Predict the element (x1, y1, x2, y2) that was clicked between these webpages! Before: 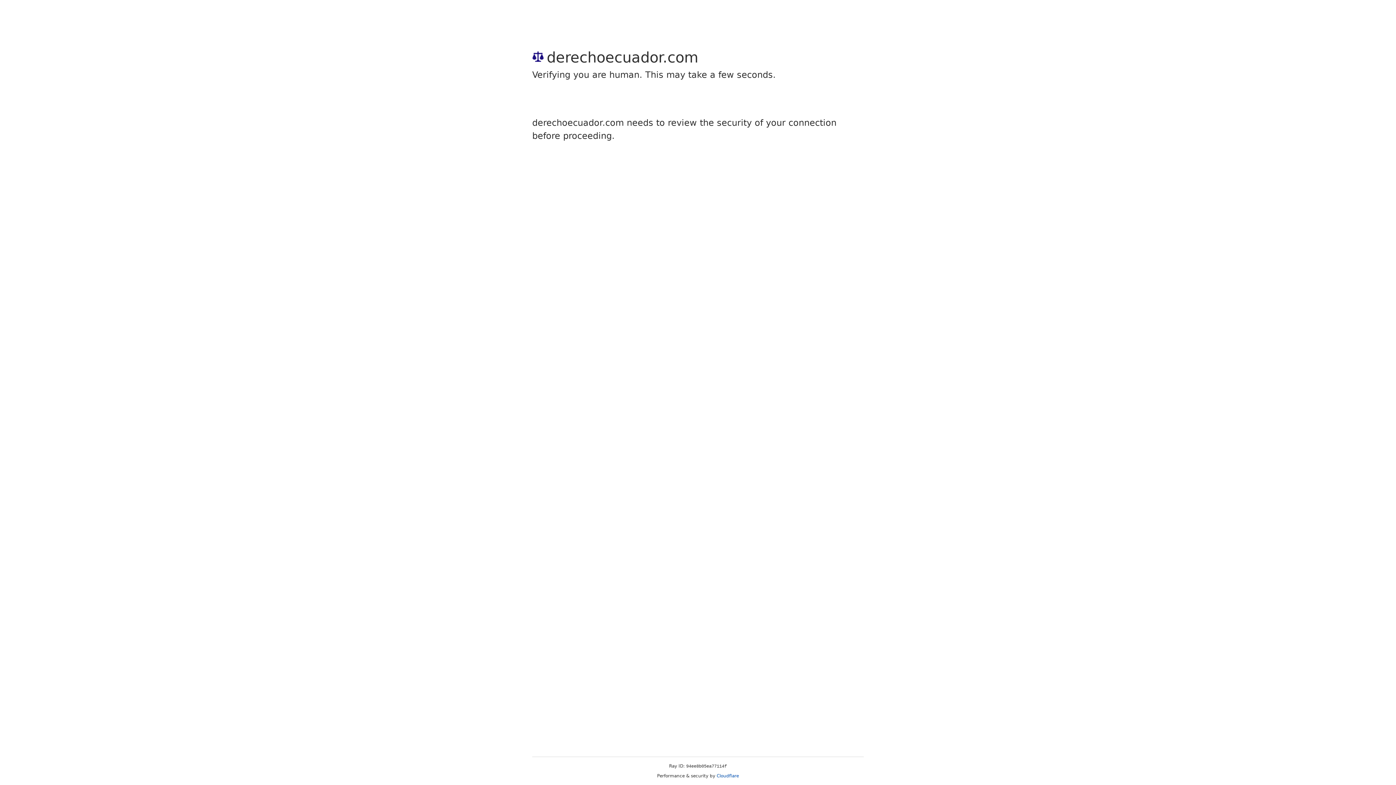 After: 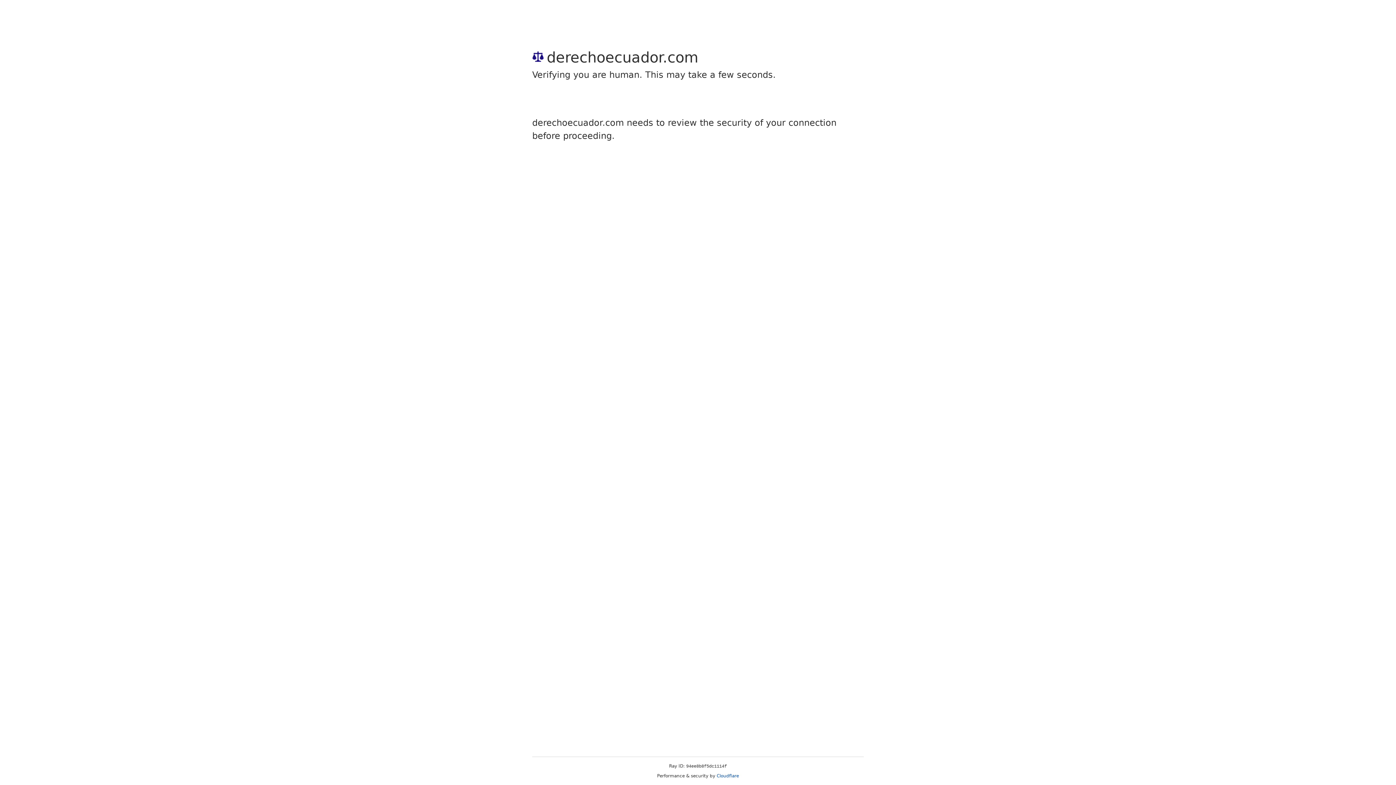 Action: label: Cloudflare bbox: (716, 773, 739, 778)